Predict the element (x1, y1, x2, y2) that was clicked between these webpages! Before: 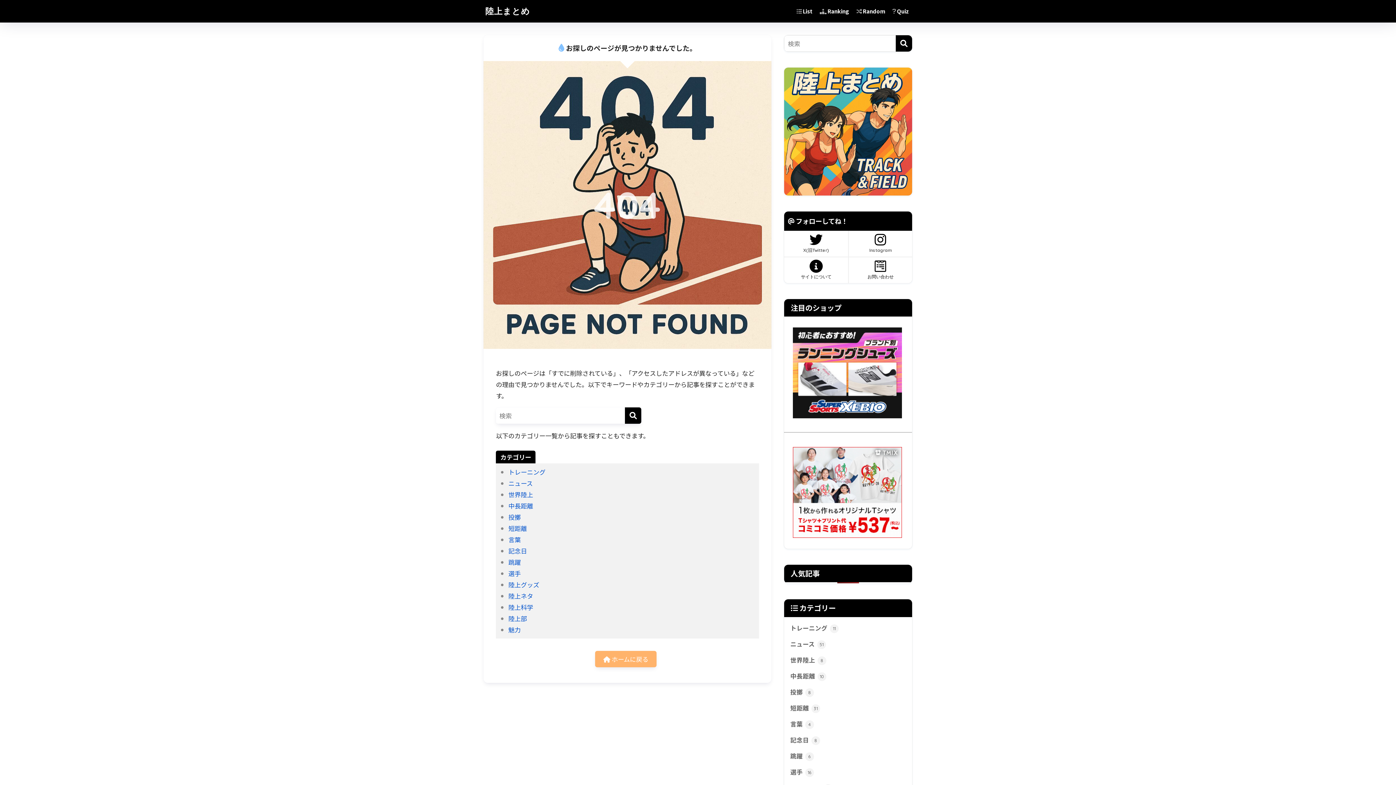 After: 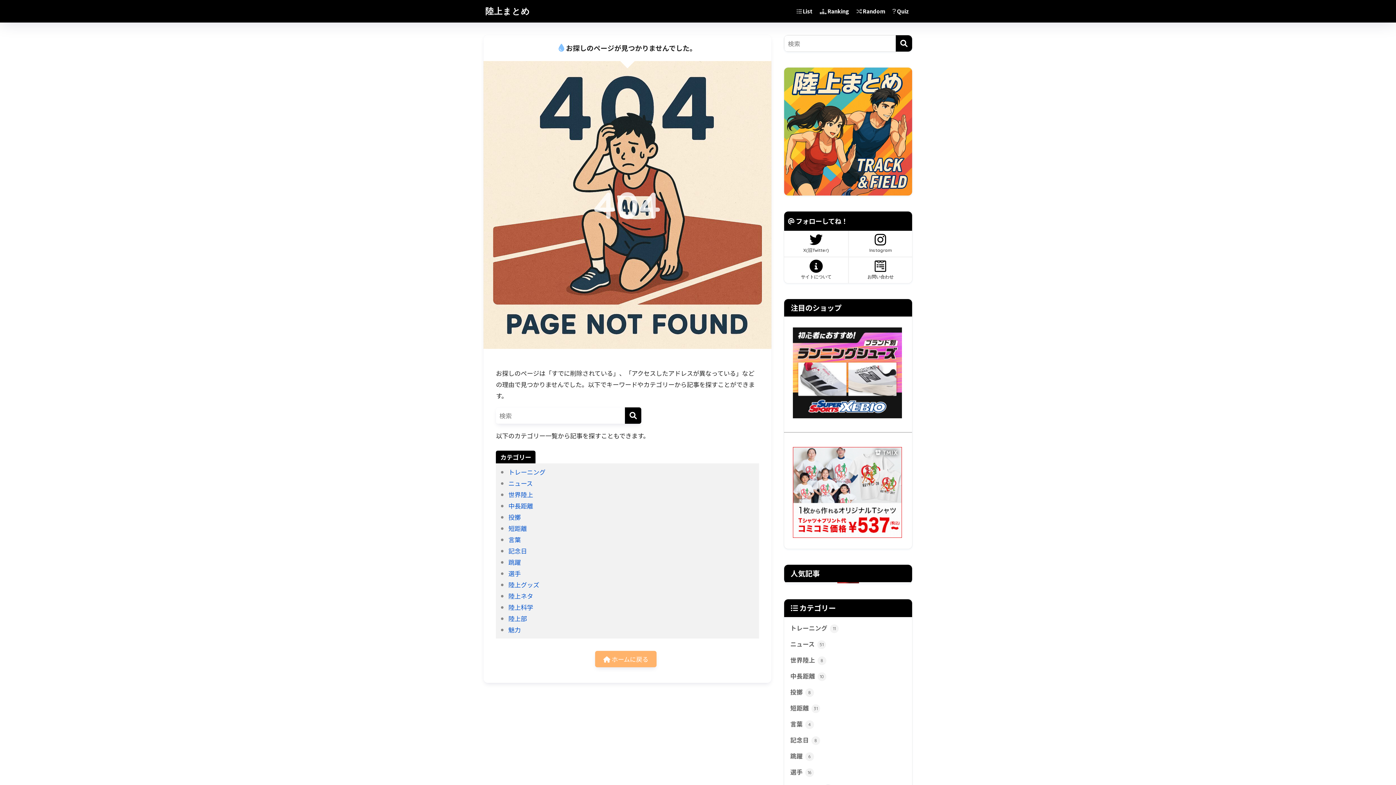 Action: bbox: (792, 367, 902, 376)